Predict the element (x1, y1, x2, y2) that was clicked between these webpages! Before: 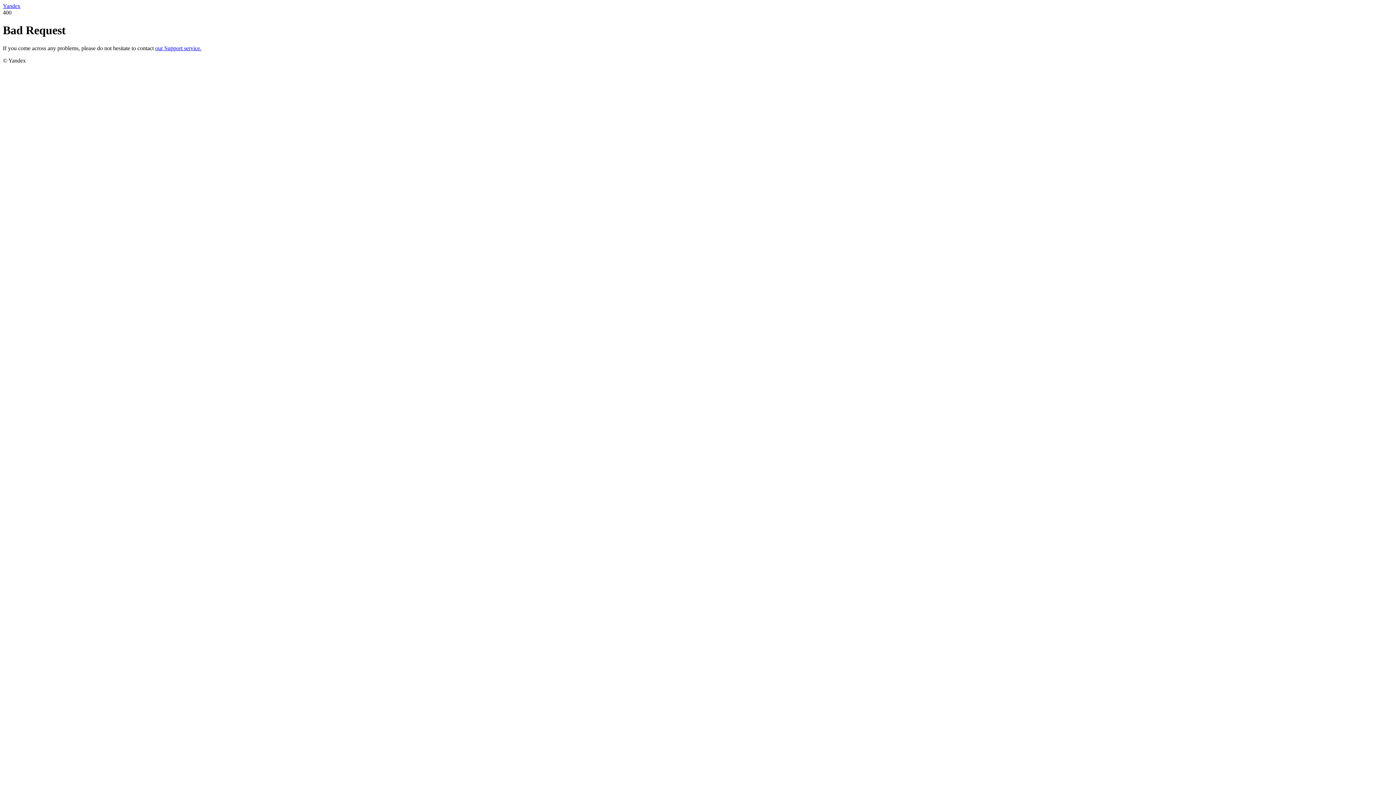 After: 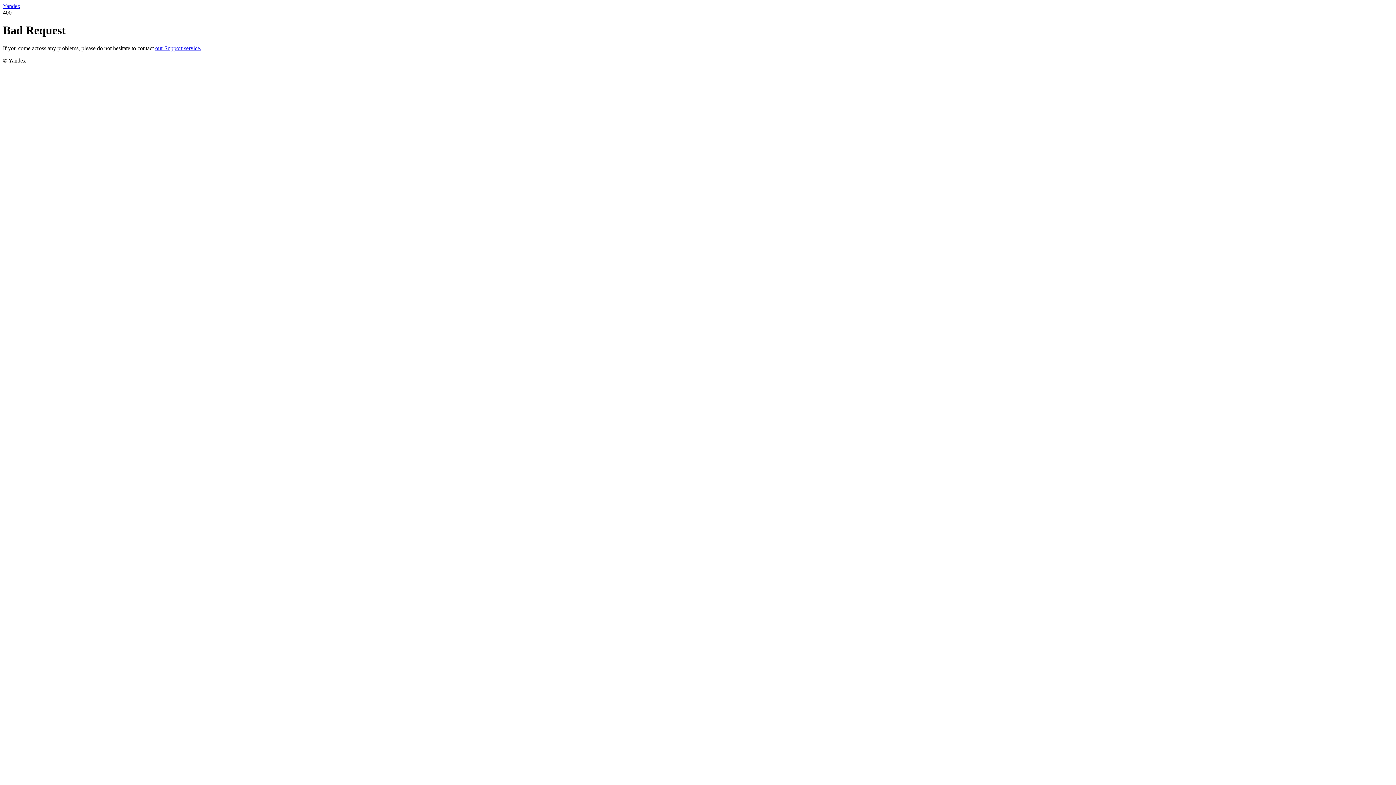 Action: label: Yandex bbox: (2, 2, 20, 9)